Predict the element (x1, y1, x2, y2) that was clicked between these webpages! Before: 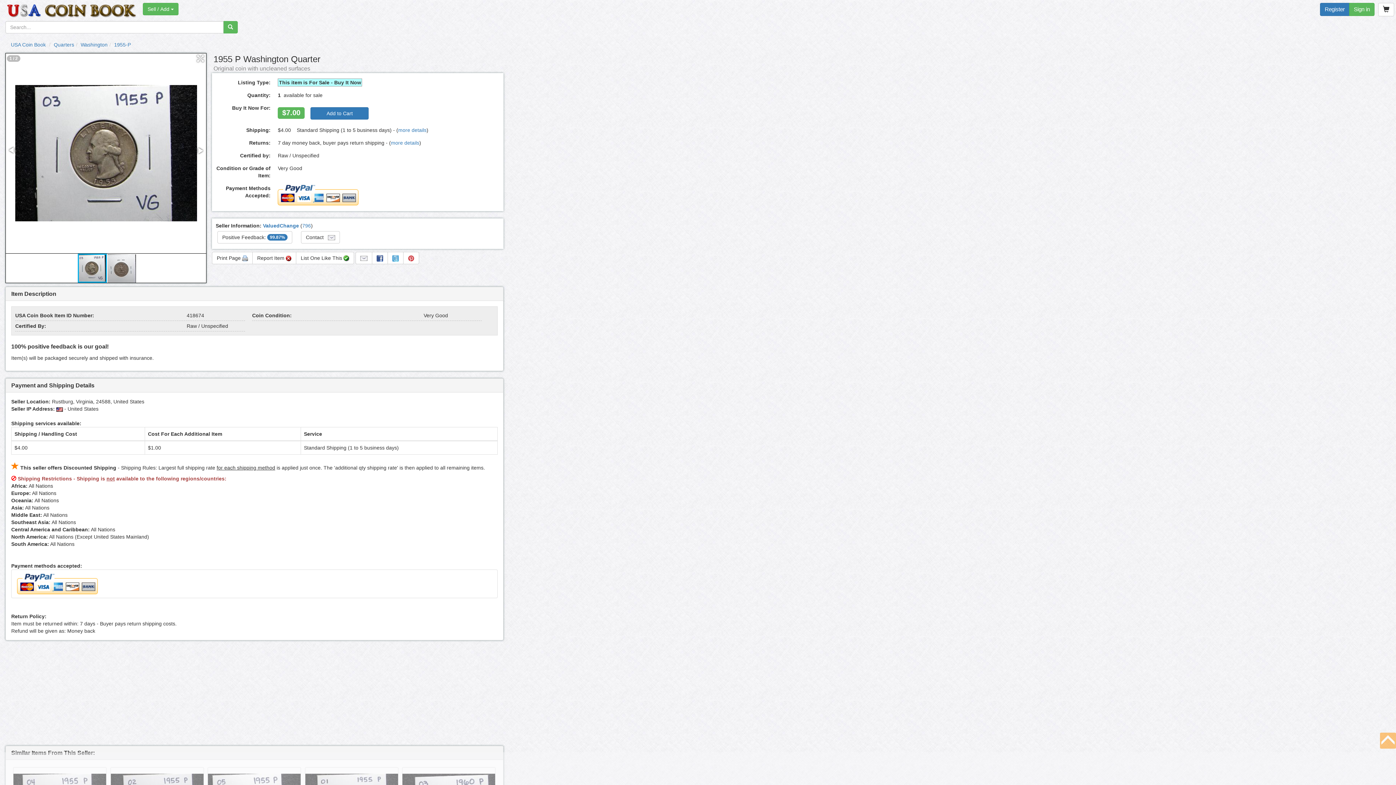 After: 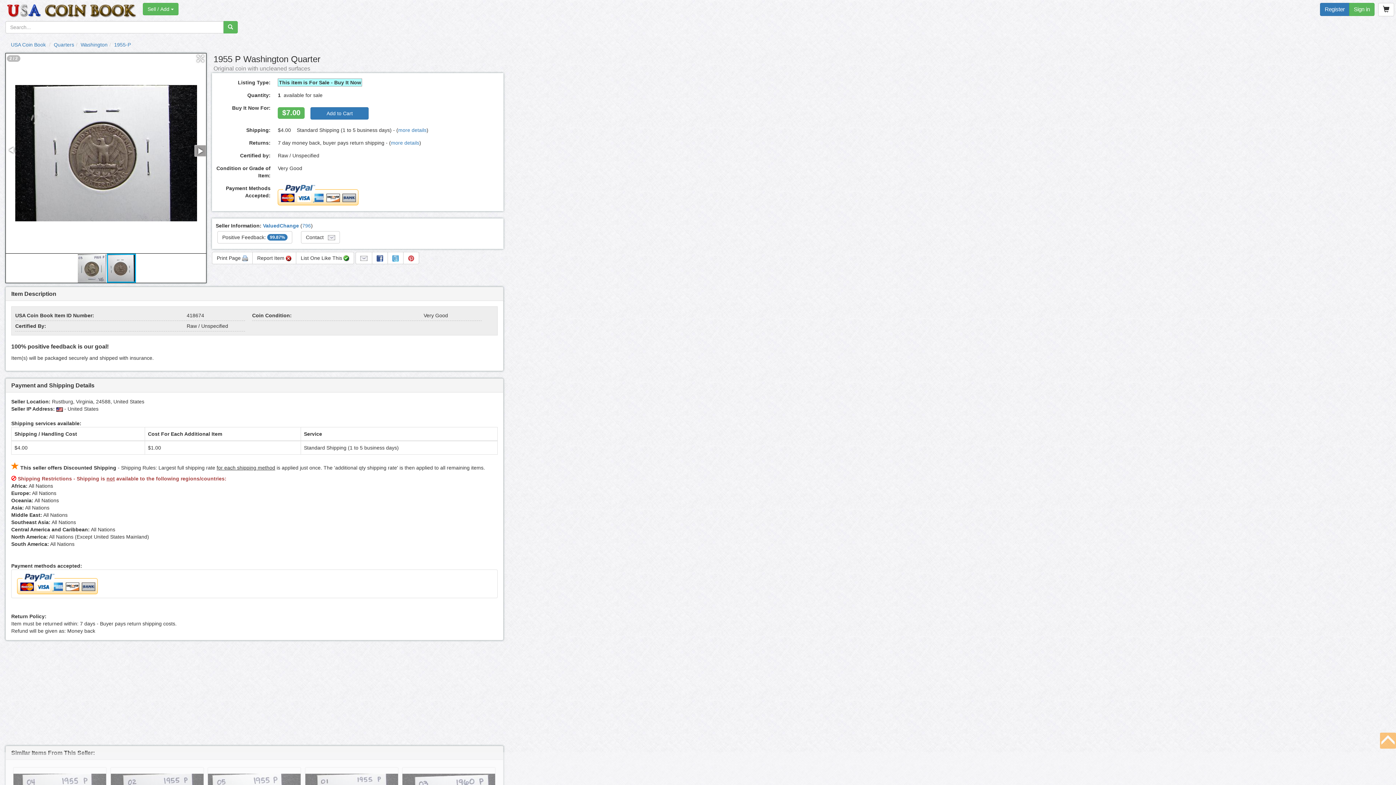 Action: bbox: (194, 145, 206, 156)